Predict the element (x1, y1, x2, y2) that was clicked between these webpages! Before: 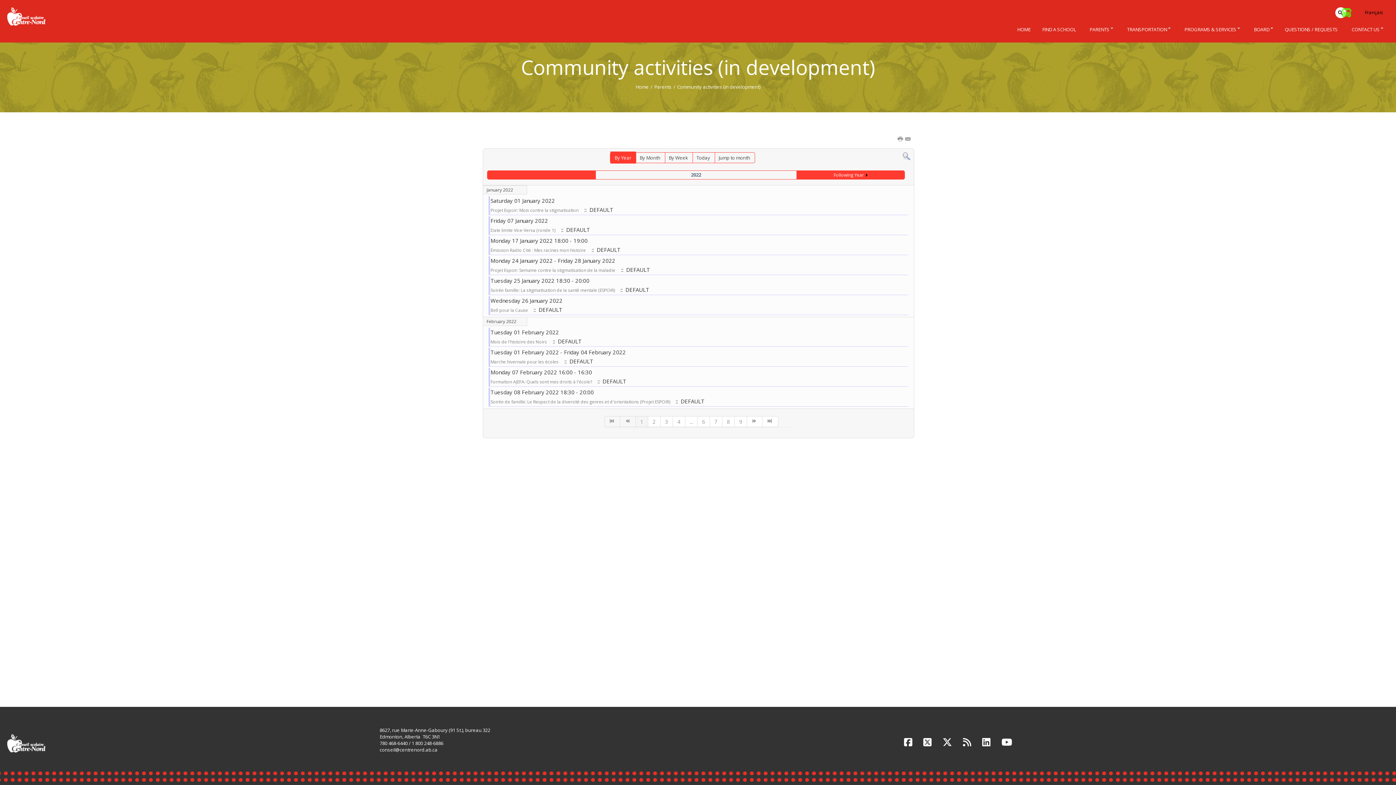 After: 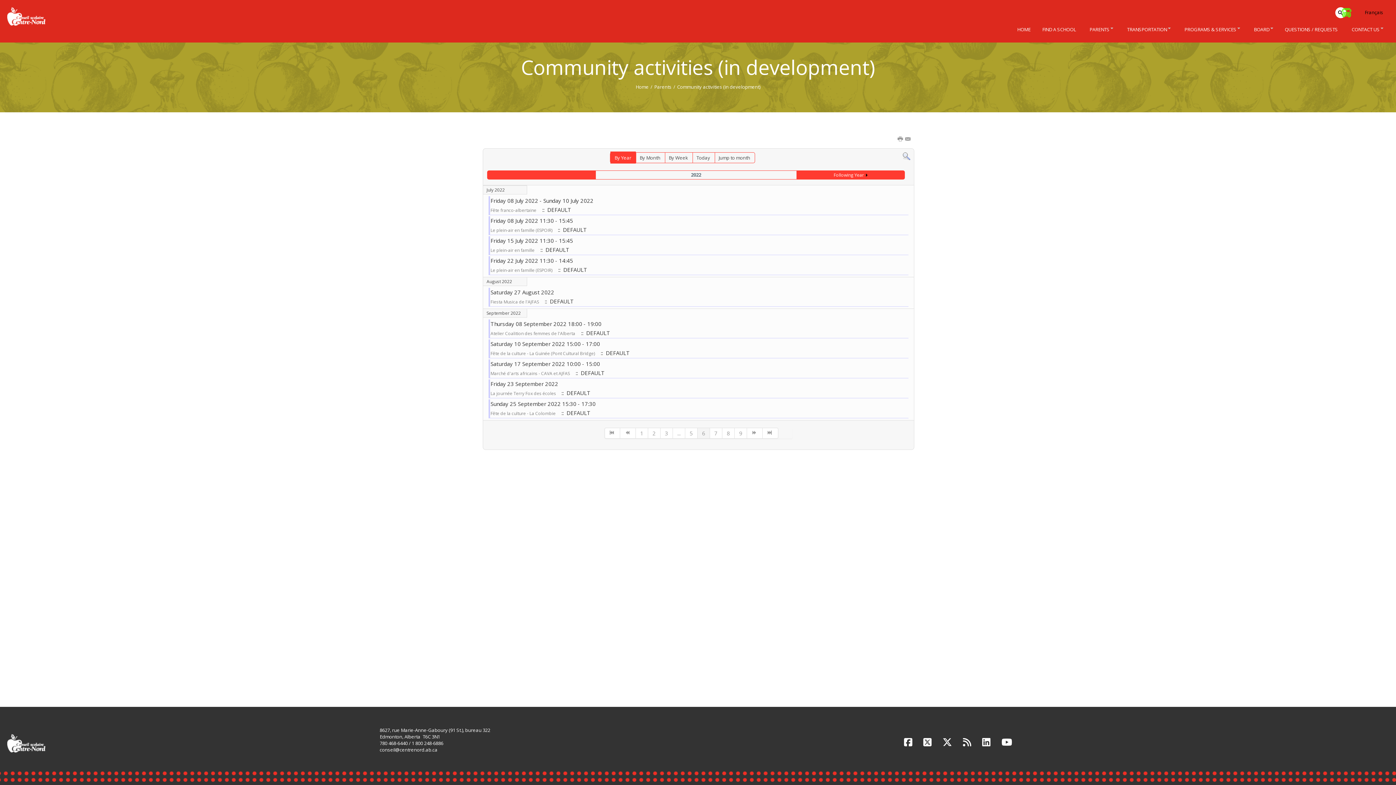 Action: bbox: (697, 416, 710, 427) label: 6